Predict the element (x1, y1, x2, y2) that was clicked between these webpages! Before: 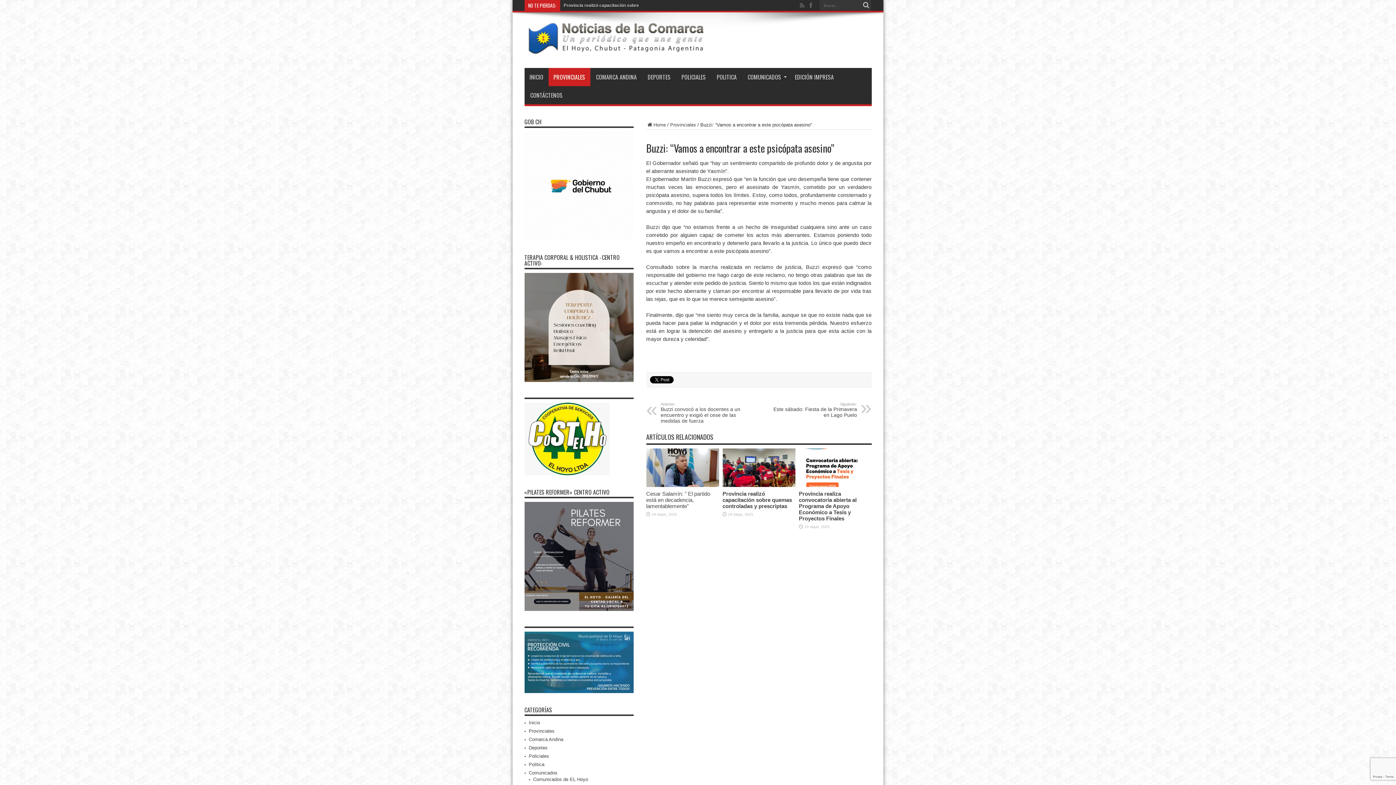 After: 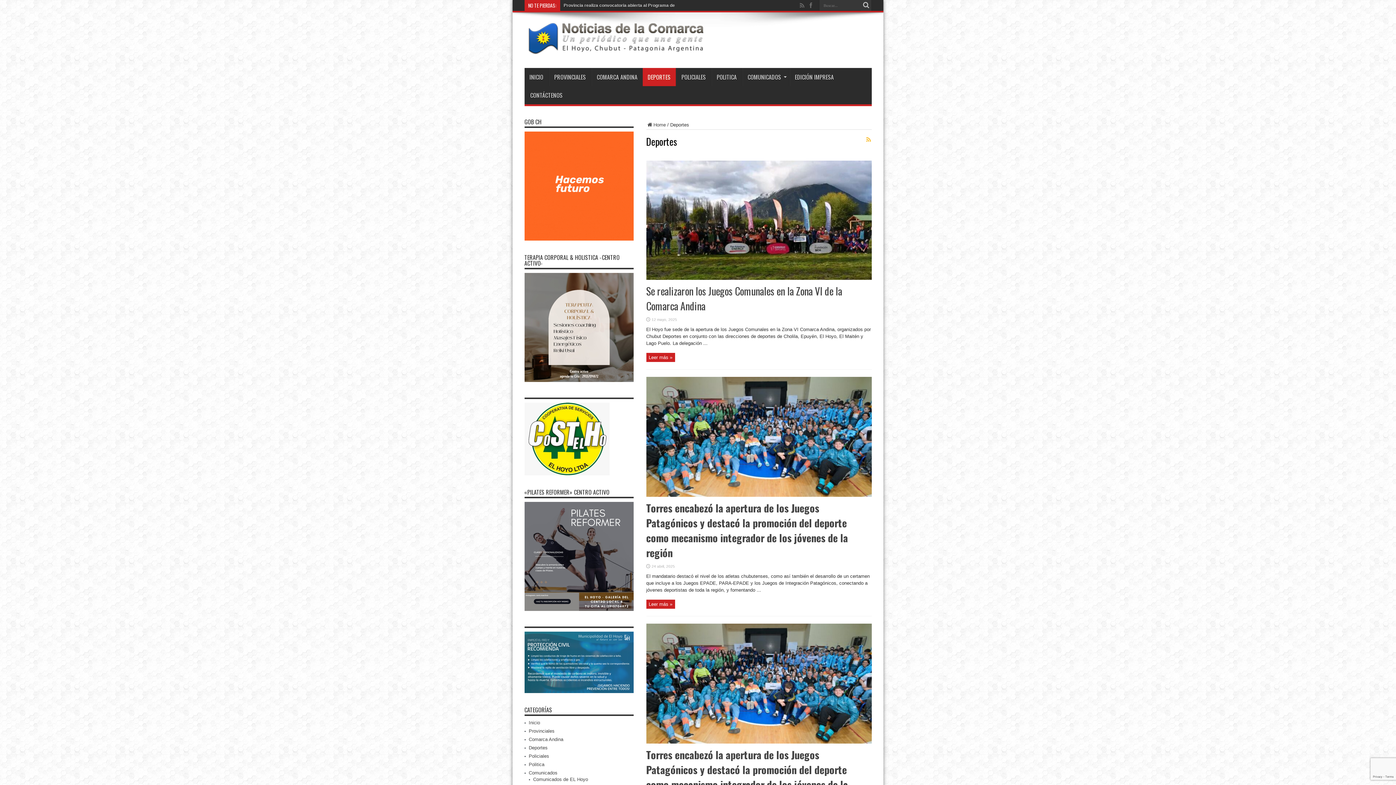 Action: bbox: (642, 68, 675, 86) label: DEPORTES